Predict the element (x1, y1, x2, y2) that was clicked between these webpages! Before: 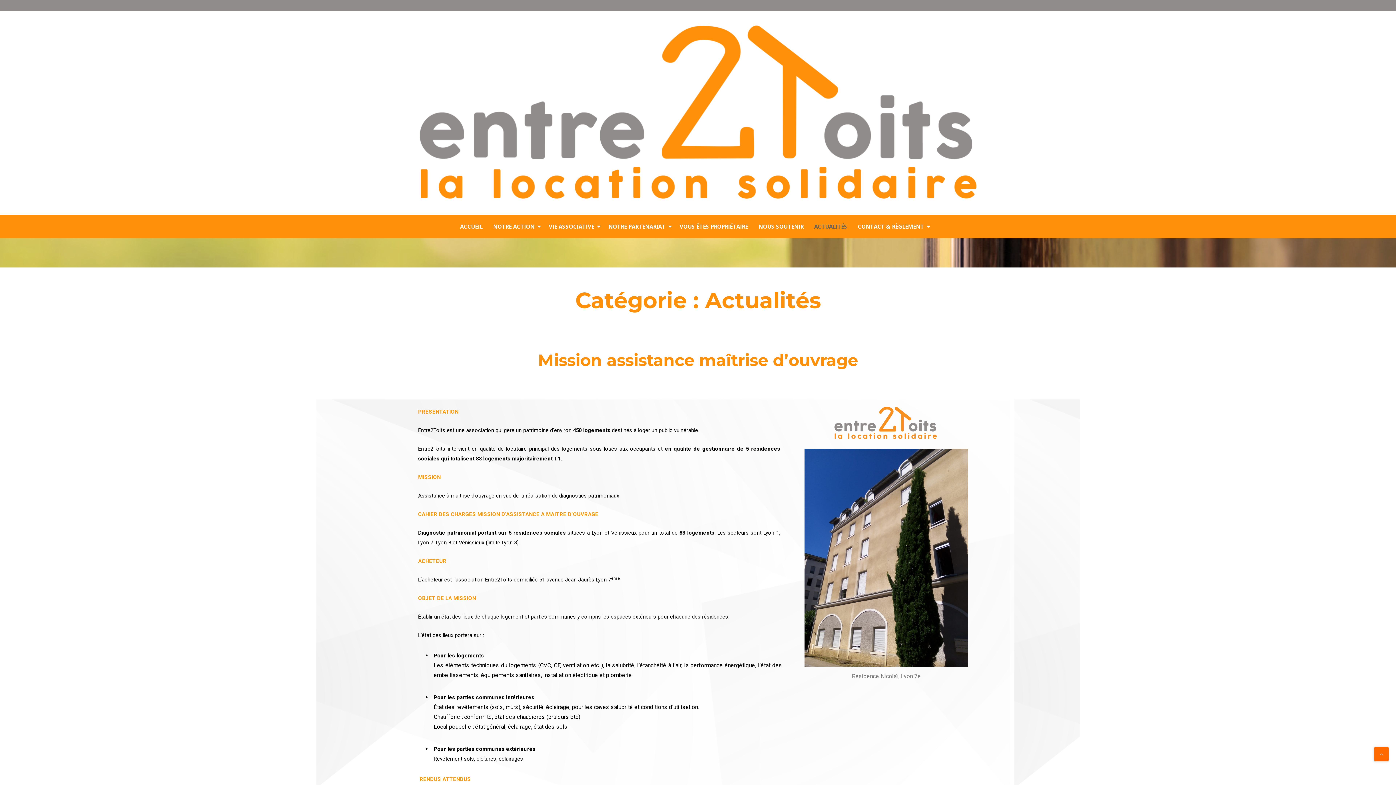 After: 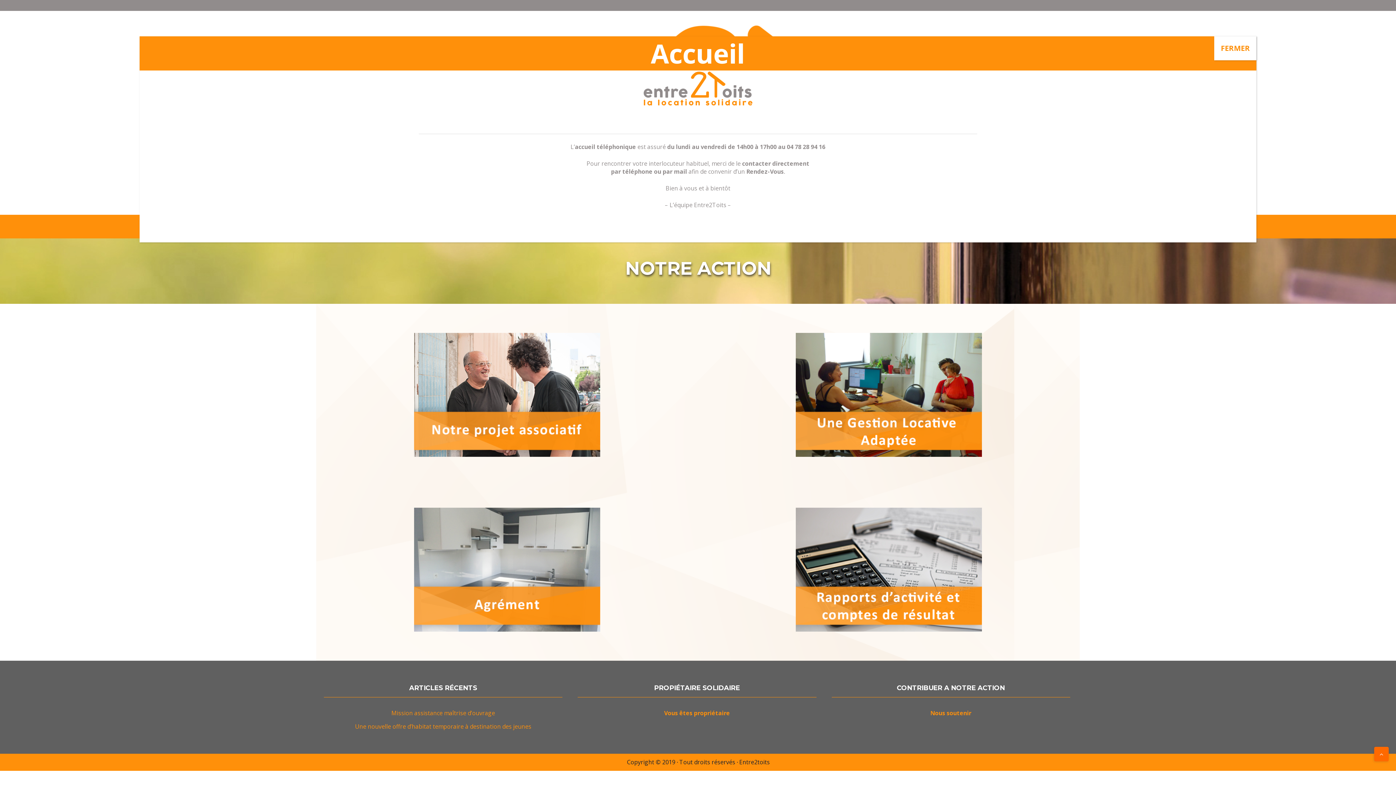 Action: bbox: (493, 215, 547, 238) label: NOTRE ACTION